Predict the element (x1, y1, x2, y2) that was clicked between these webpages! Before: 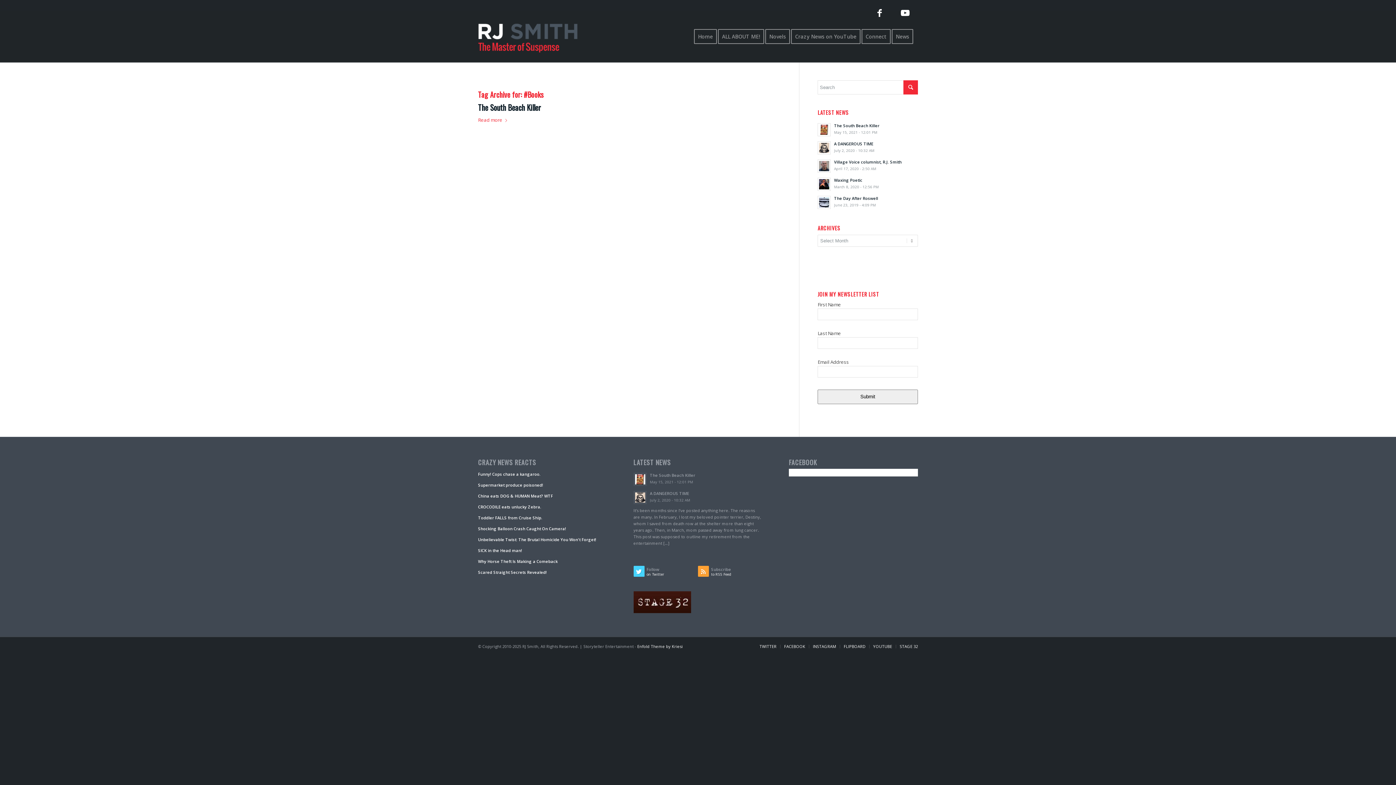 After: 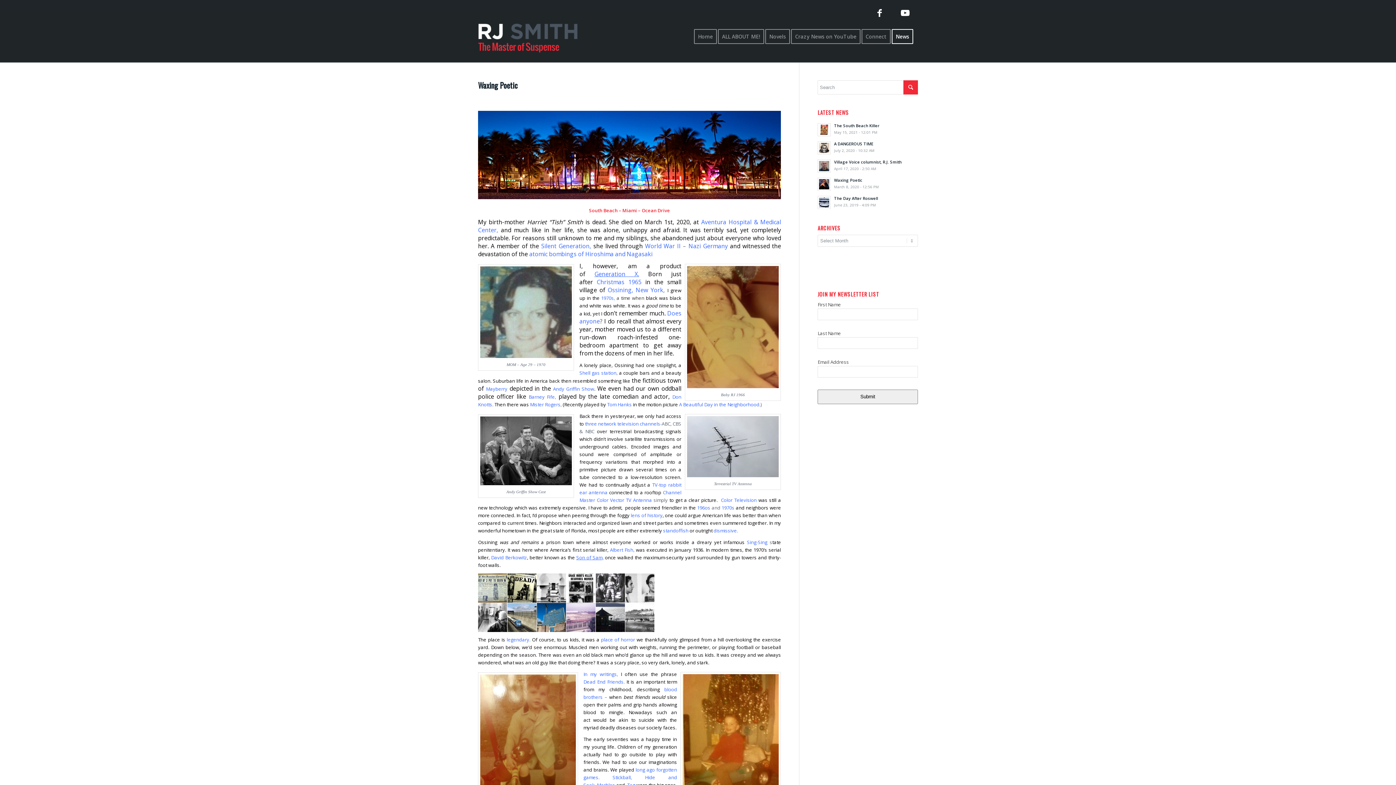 Action: label: Waxing Poetic bbox: (834, 177, 862, 182)